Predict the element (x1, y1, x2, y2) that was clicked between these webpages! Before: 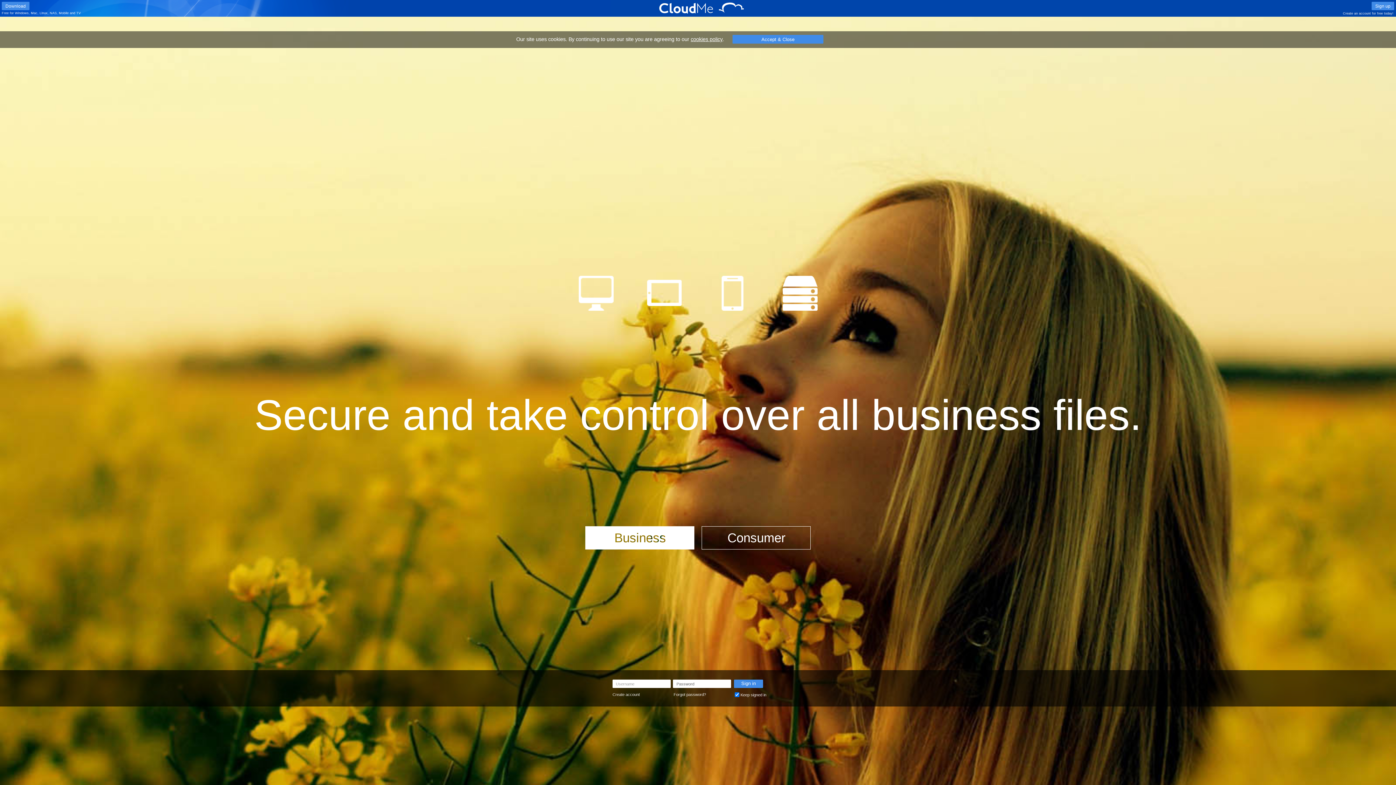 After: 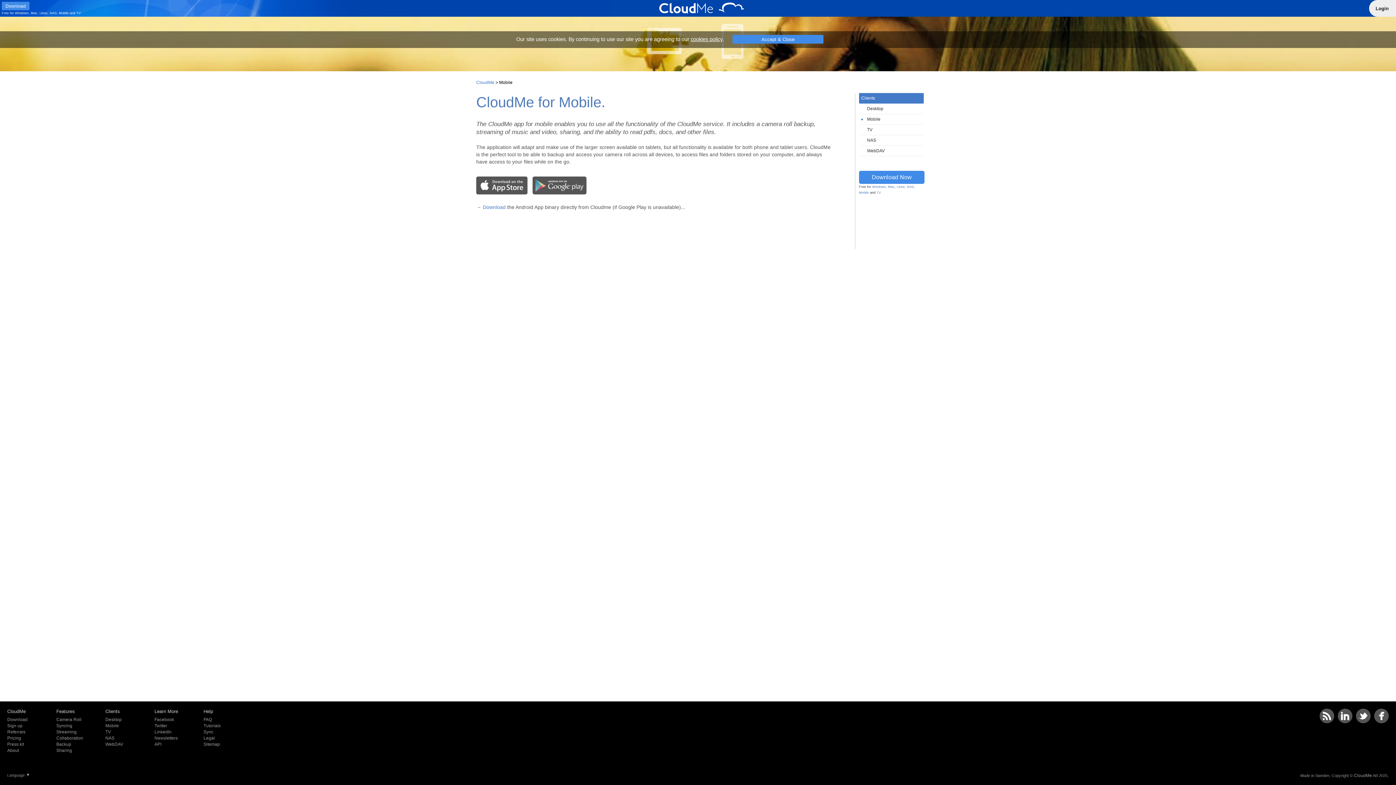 Action: label: Mobile bbox: (58, 11, 68, 14)